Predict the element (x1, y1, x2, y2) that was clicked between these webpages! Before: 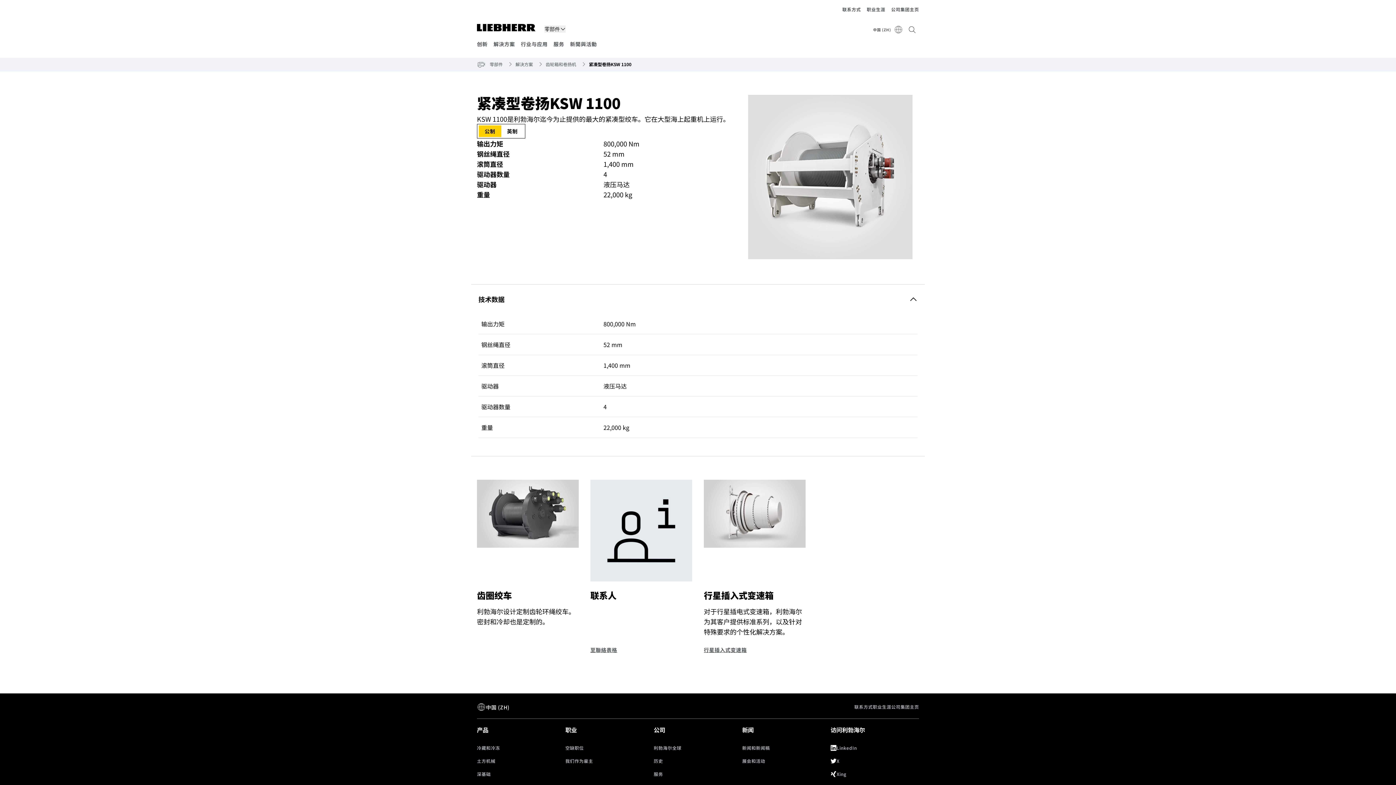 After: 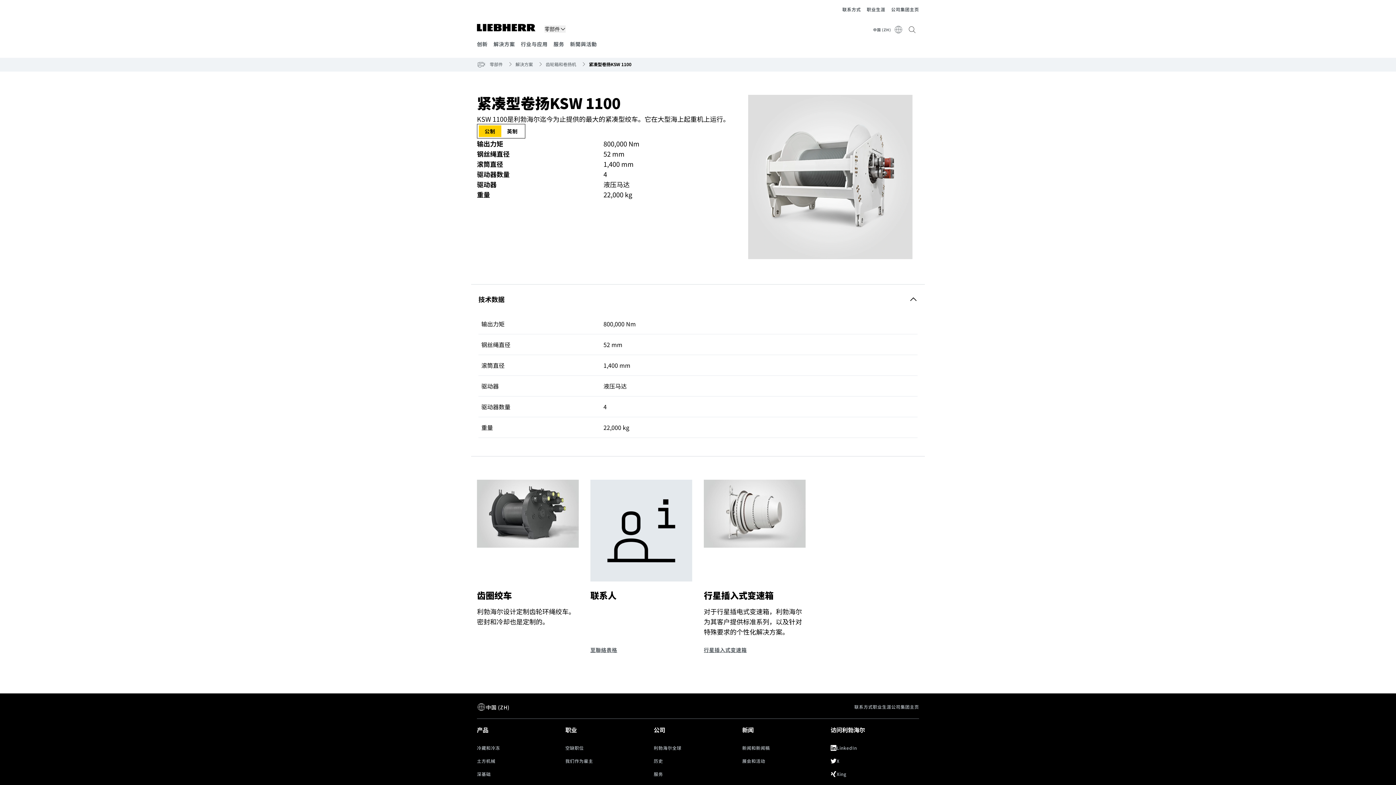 Action: bbox: (477, 756, 560, 766)